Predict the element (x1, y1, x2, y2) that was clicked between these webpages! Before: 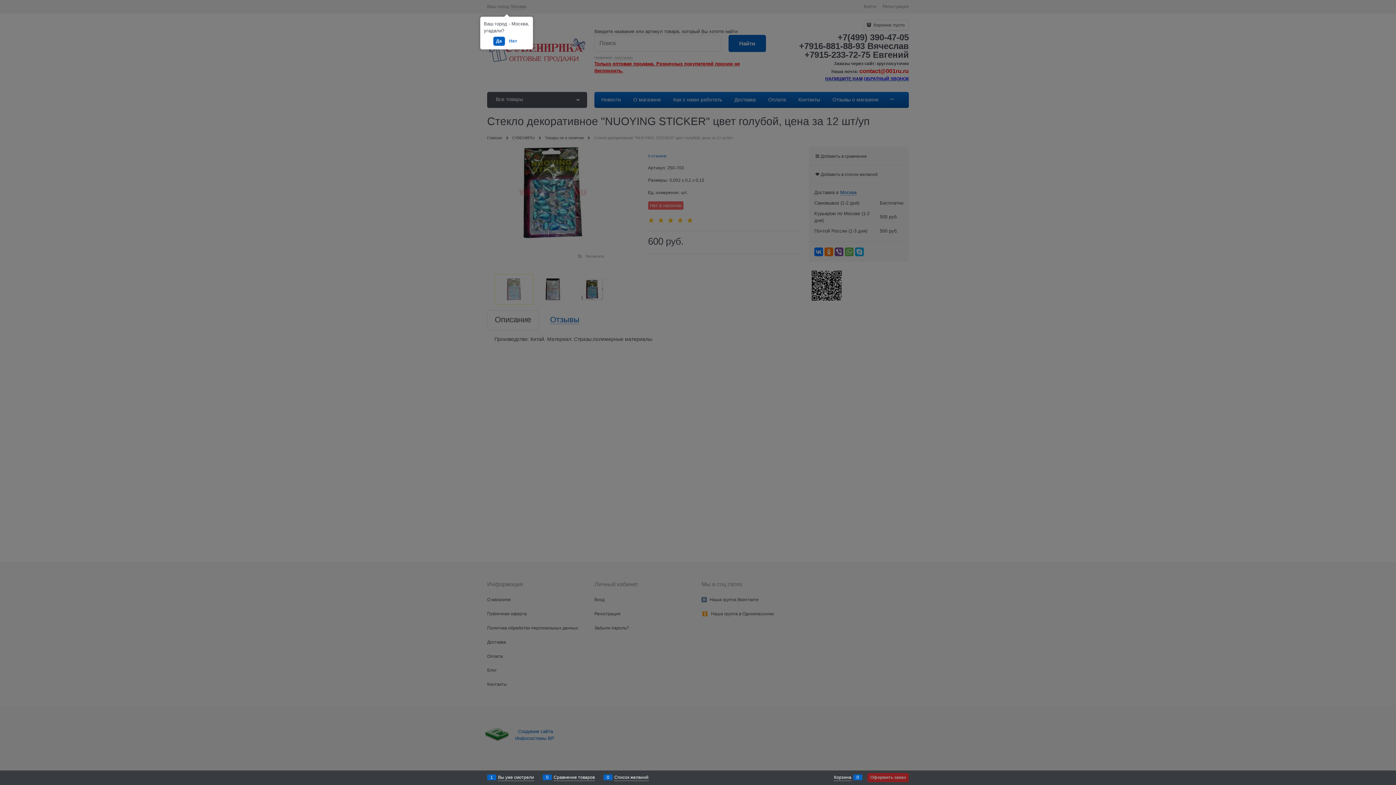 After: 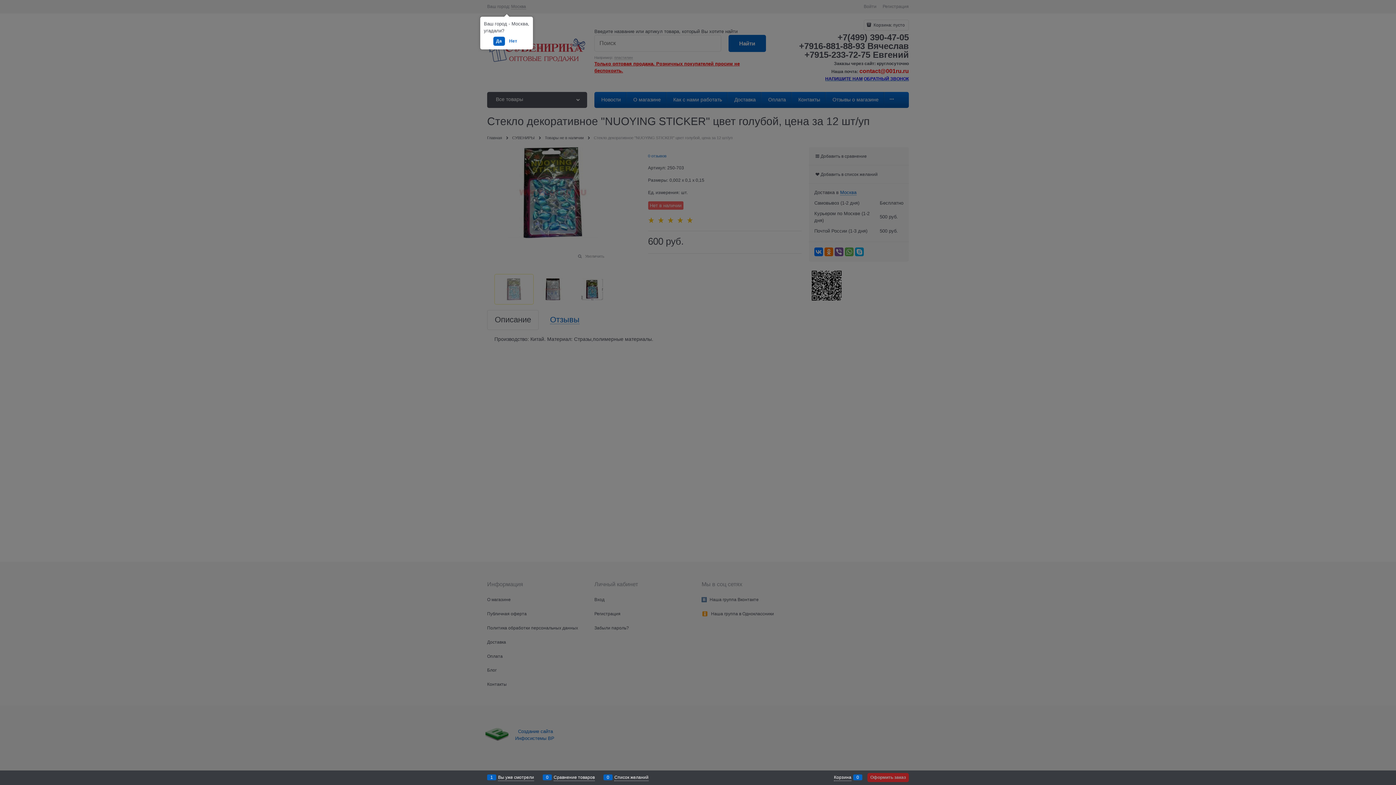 Action: label: Оформить заказ bbox: (867, 773, 909, 782)